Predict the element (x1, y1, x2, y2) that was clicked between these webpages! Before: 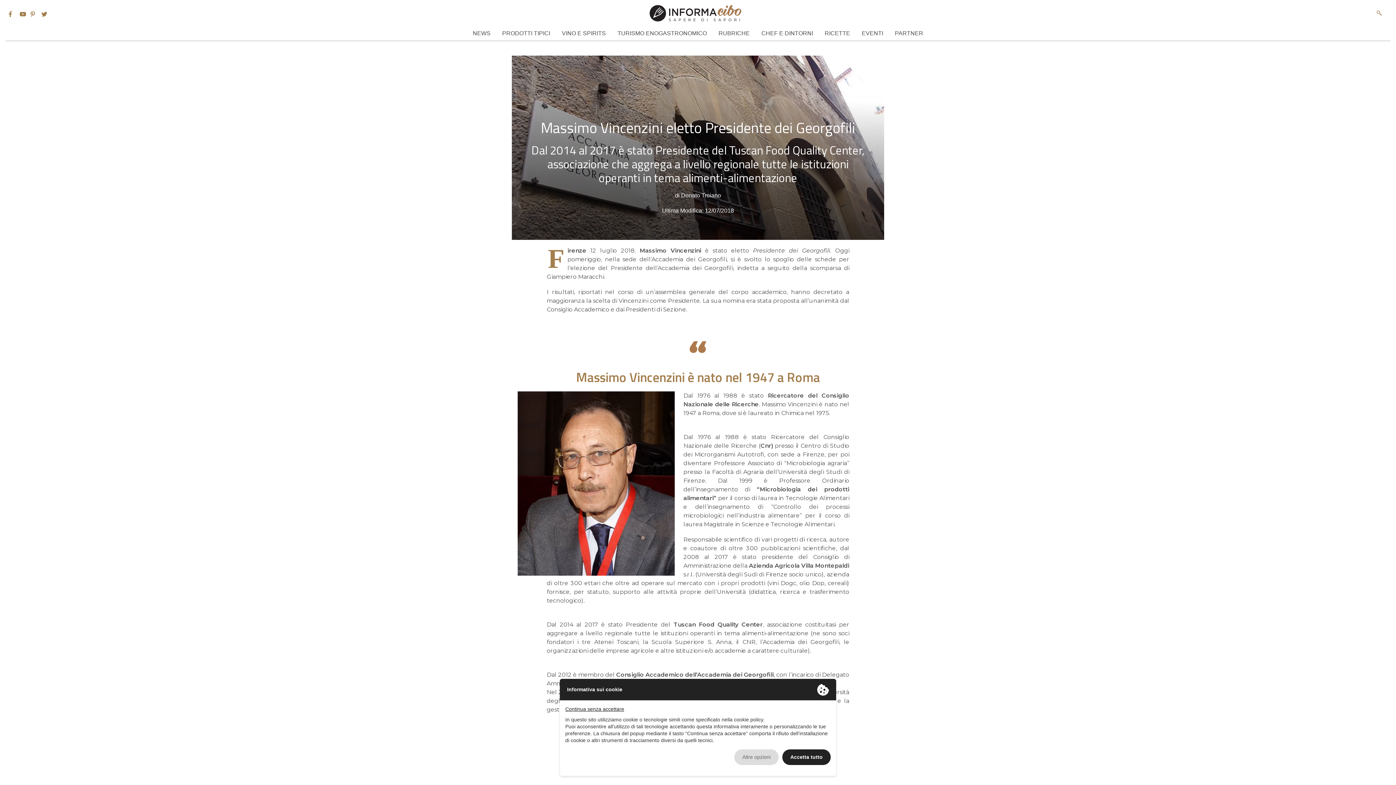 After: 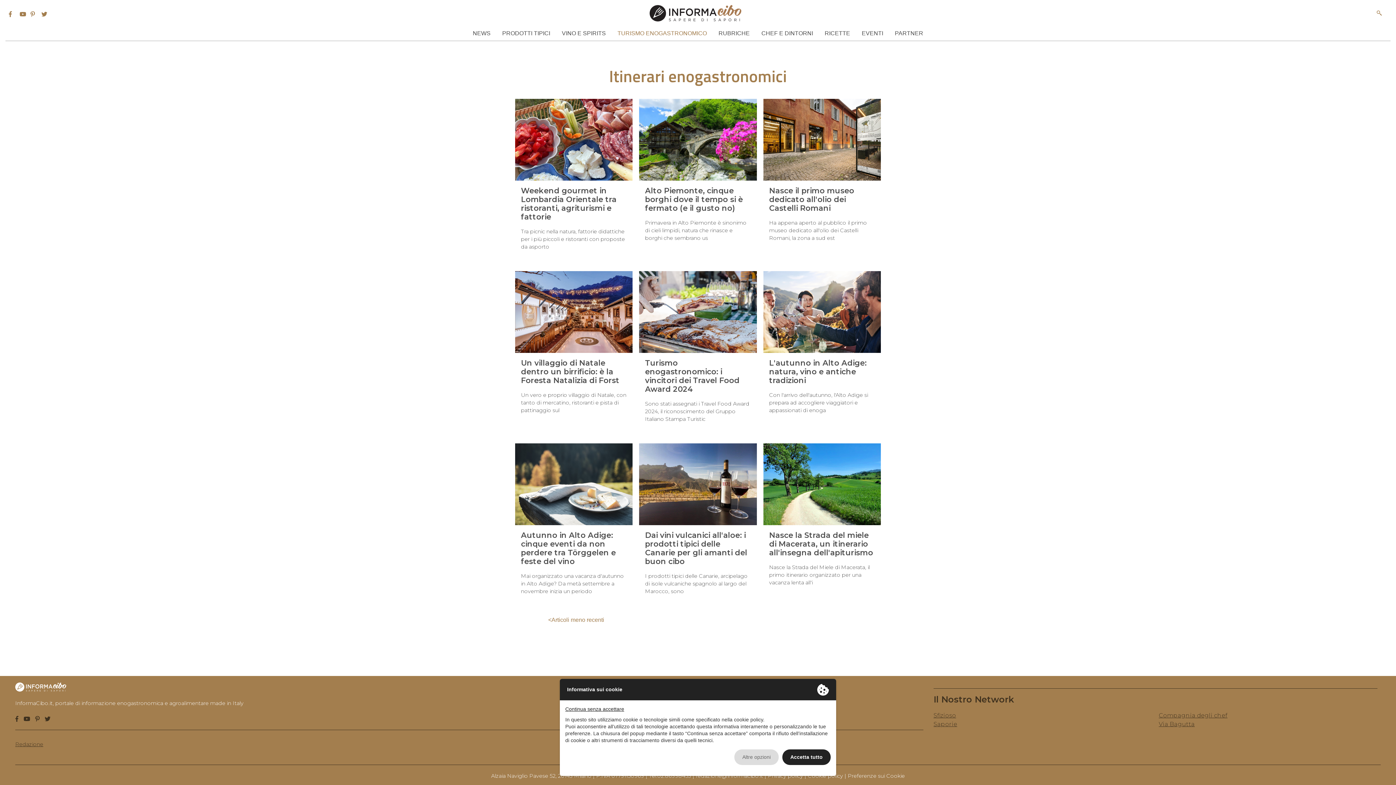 Action: bbox: (611, 26, 712, 40) label: TURISMO ENOGASTRONOMICO